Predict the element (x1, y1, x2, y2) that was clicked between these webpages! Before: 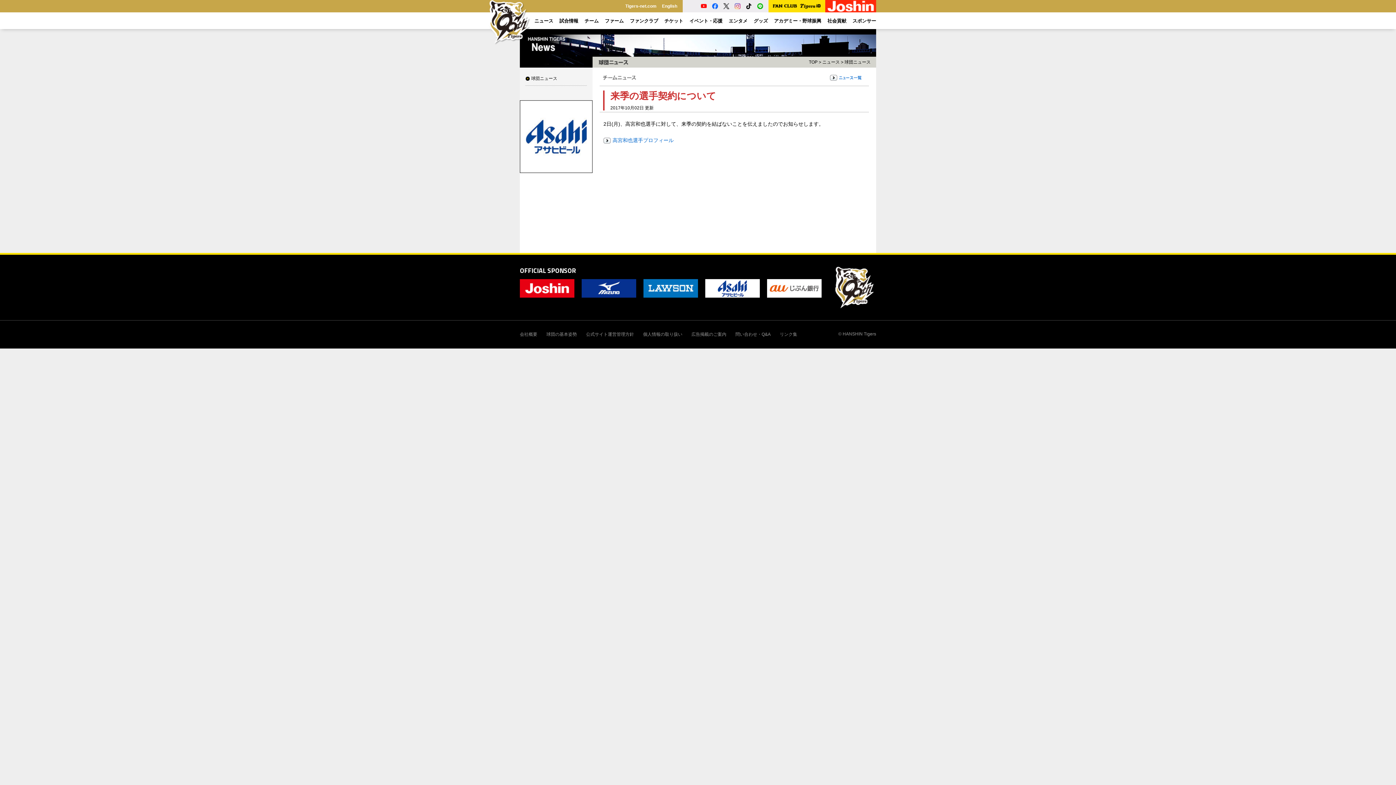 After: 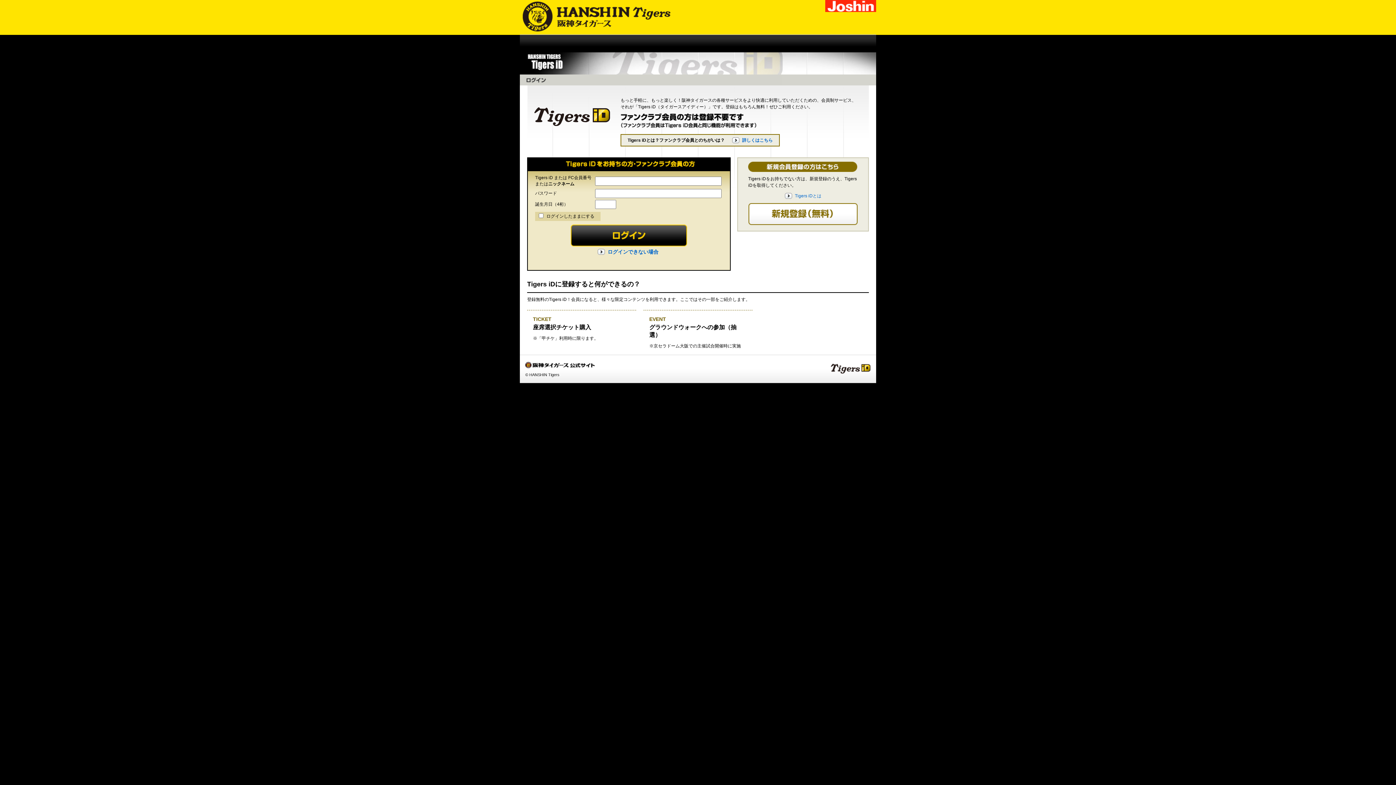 Action: bbox: (768, 3, 825, 9)